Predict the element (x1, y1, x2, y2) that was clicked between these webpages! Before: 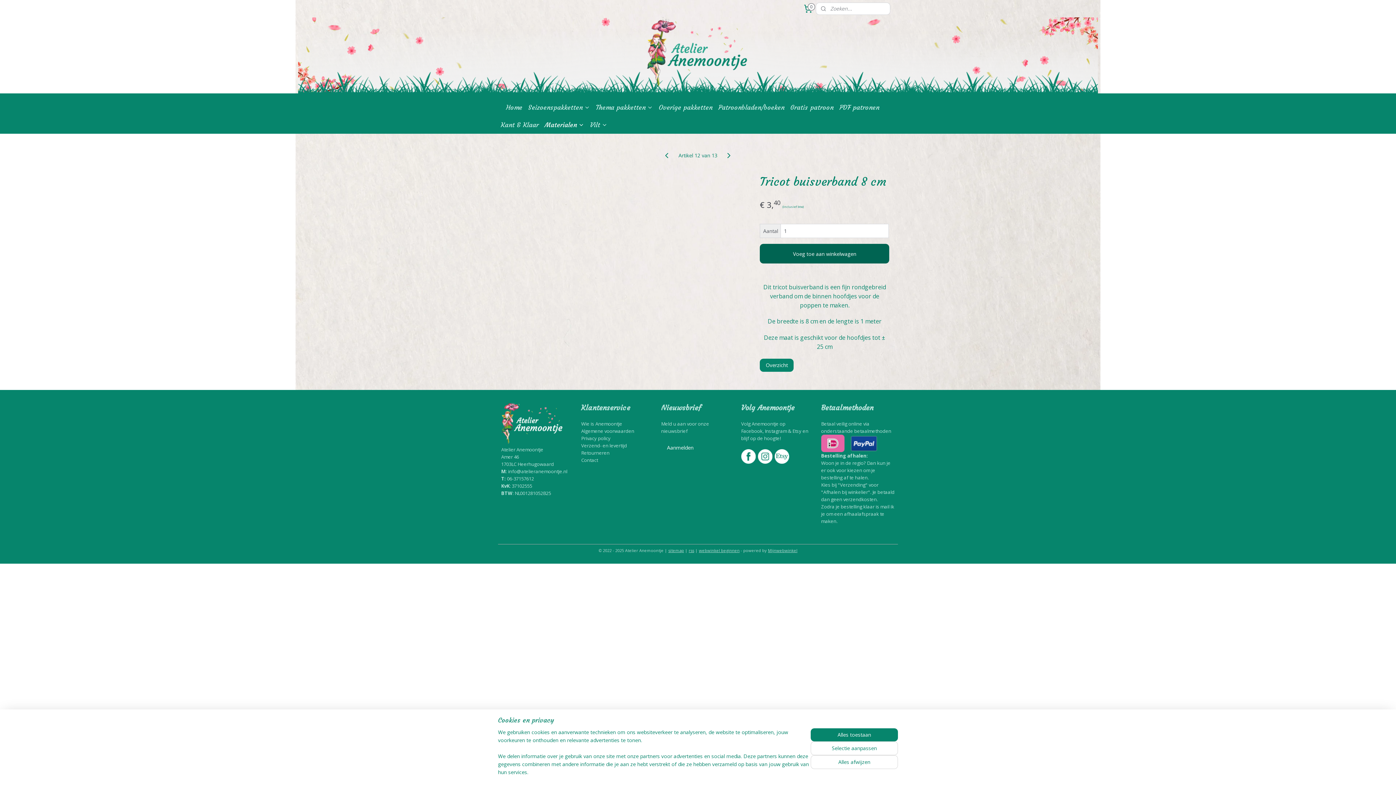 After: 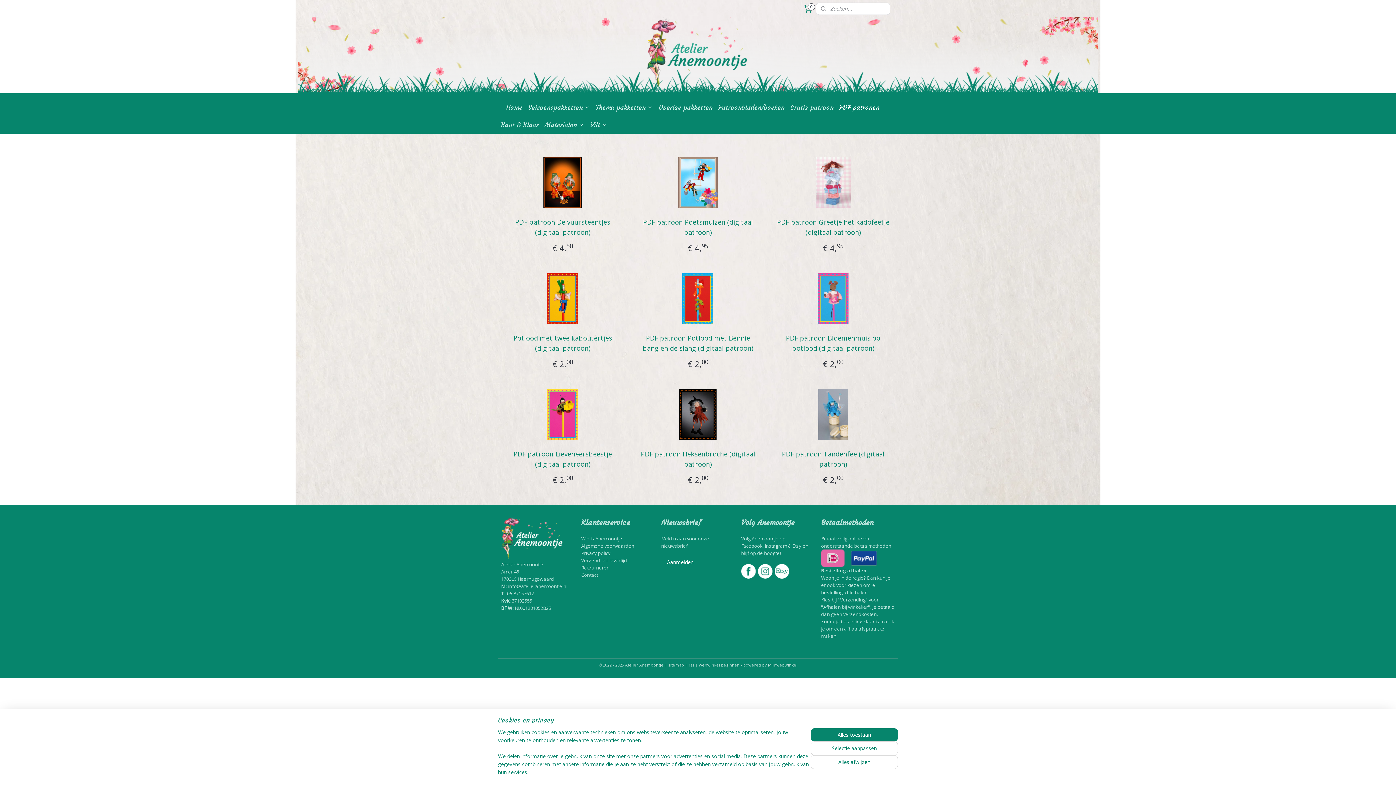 Action: bbox: (836, 98, 882, 116) label: PDF patronen